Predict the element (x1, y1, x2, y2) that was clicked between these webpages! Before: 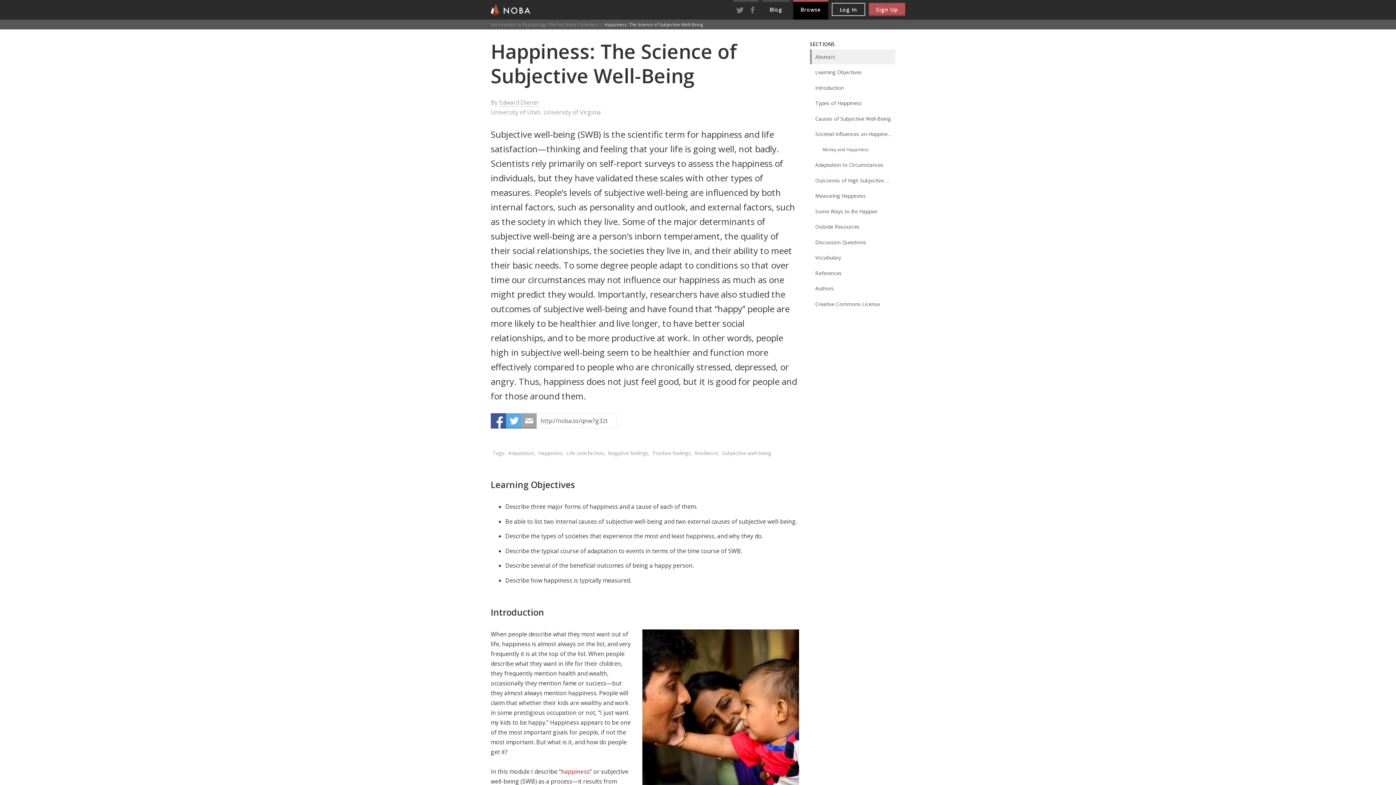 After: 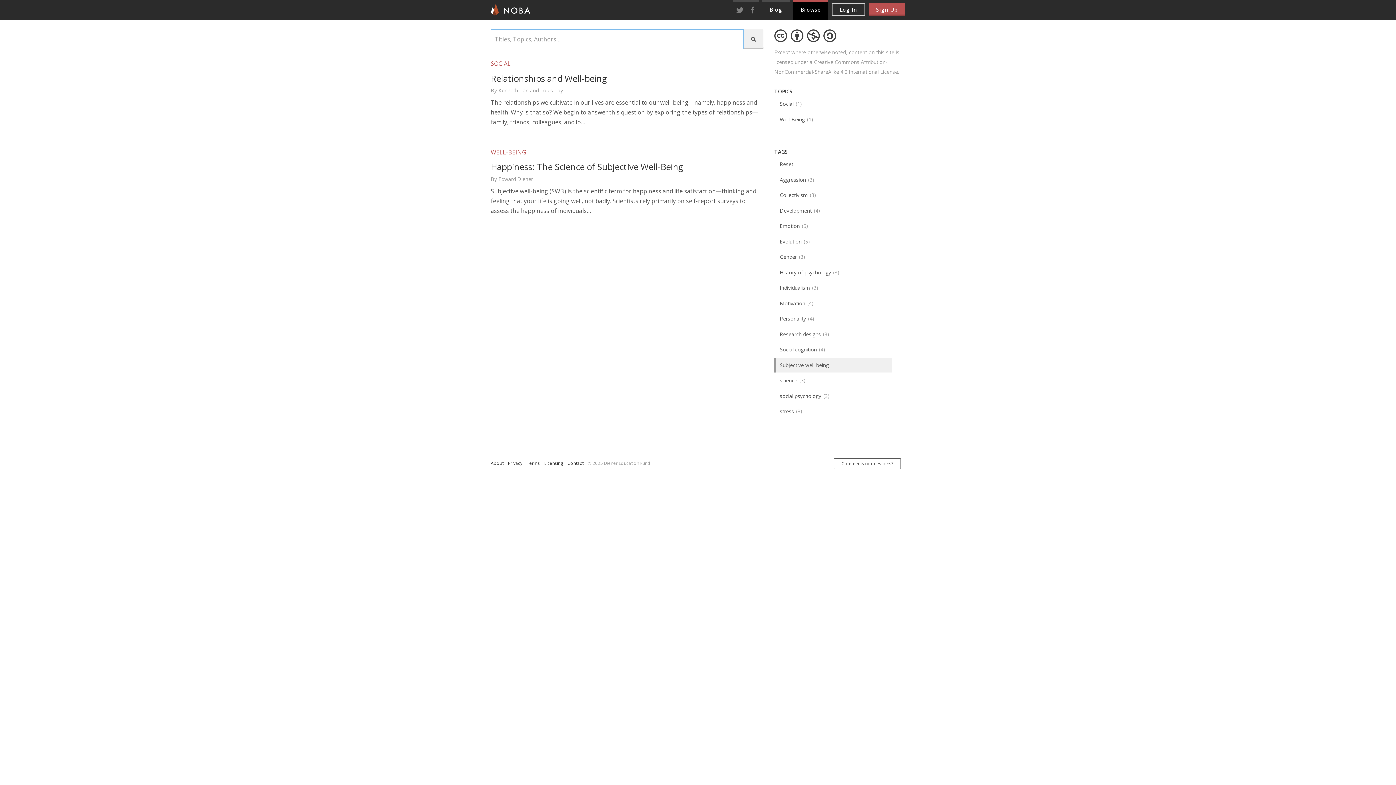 Action: bbox: (722, 449, 771, 456) label: Subjective well-being